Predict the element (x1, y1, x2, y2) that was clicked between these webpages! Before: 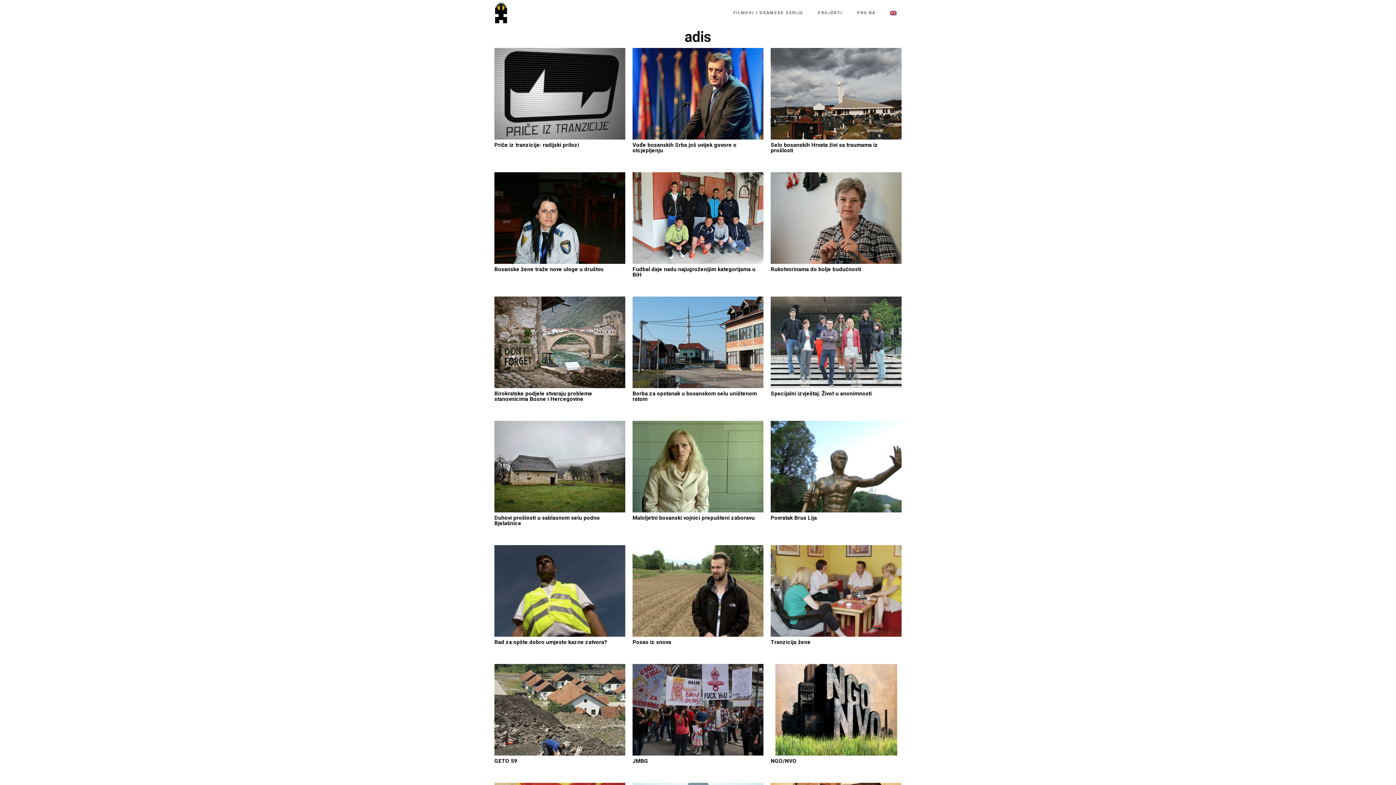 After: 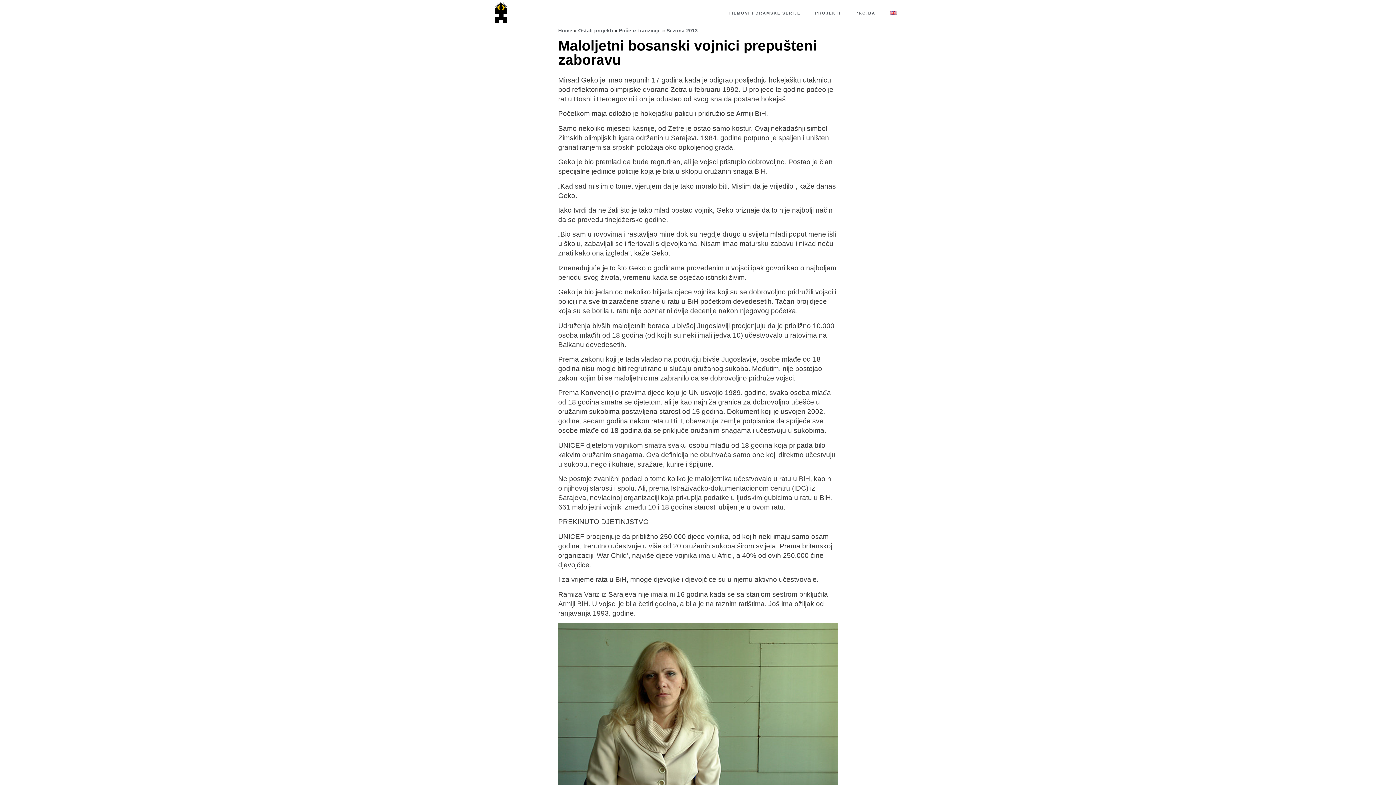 Action: bbox: (632, 421, 763, 512)